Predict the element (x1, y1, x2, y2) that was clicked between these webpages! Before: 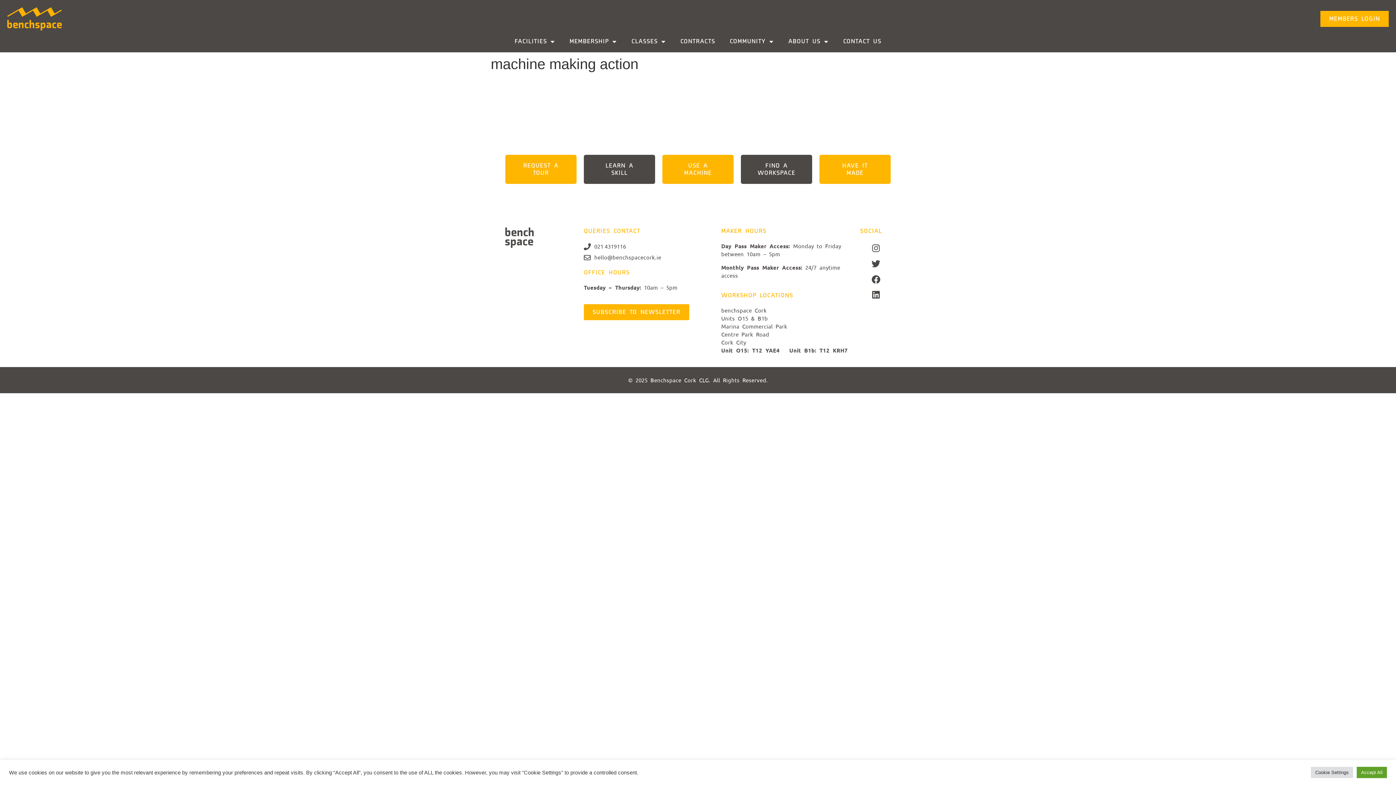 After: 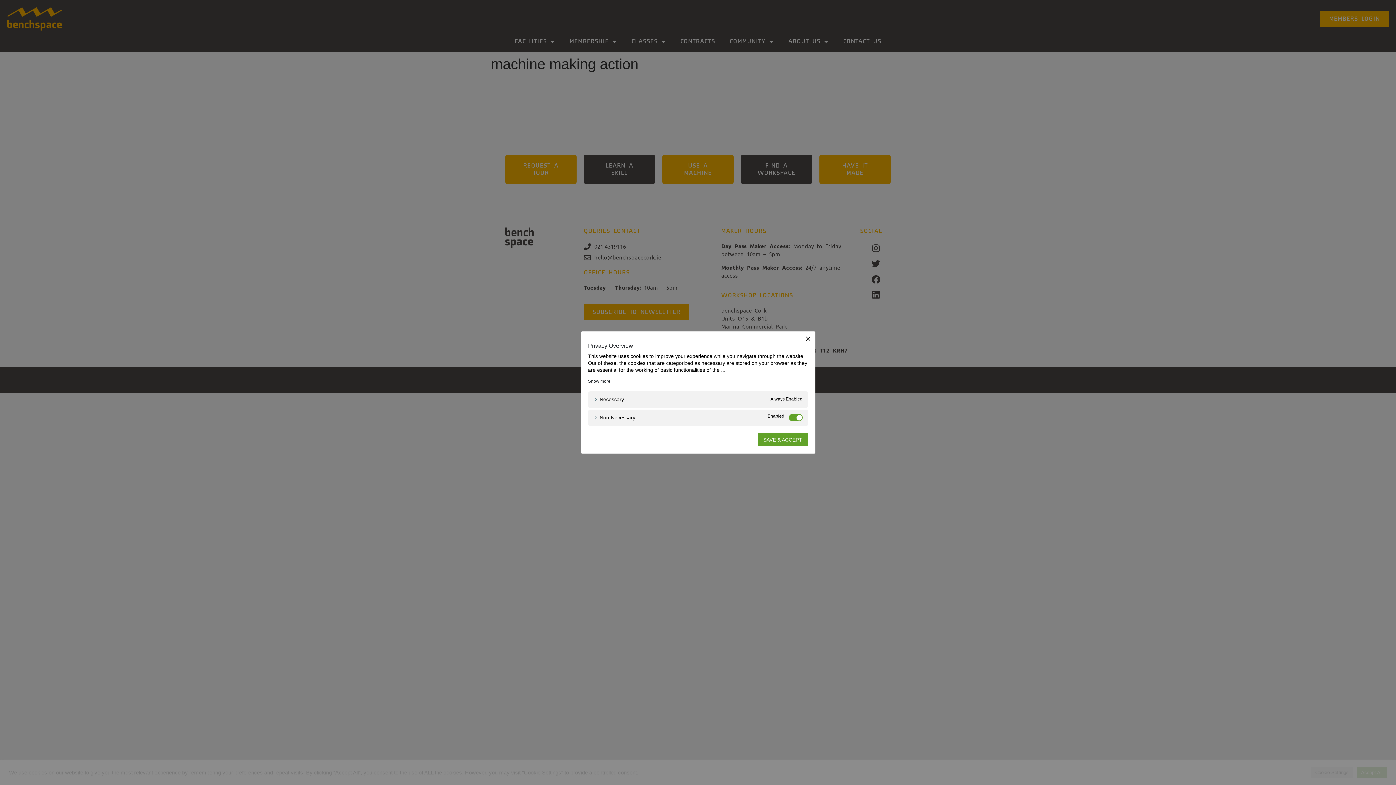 Action: bbox: (1311, 767, 1353, 778) label: Cookie Settings